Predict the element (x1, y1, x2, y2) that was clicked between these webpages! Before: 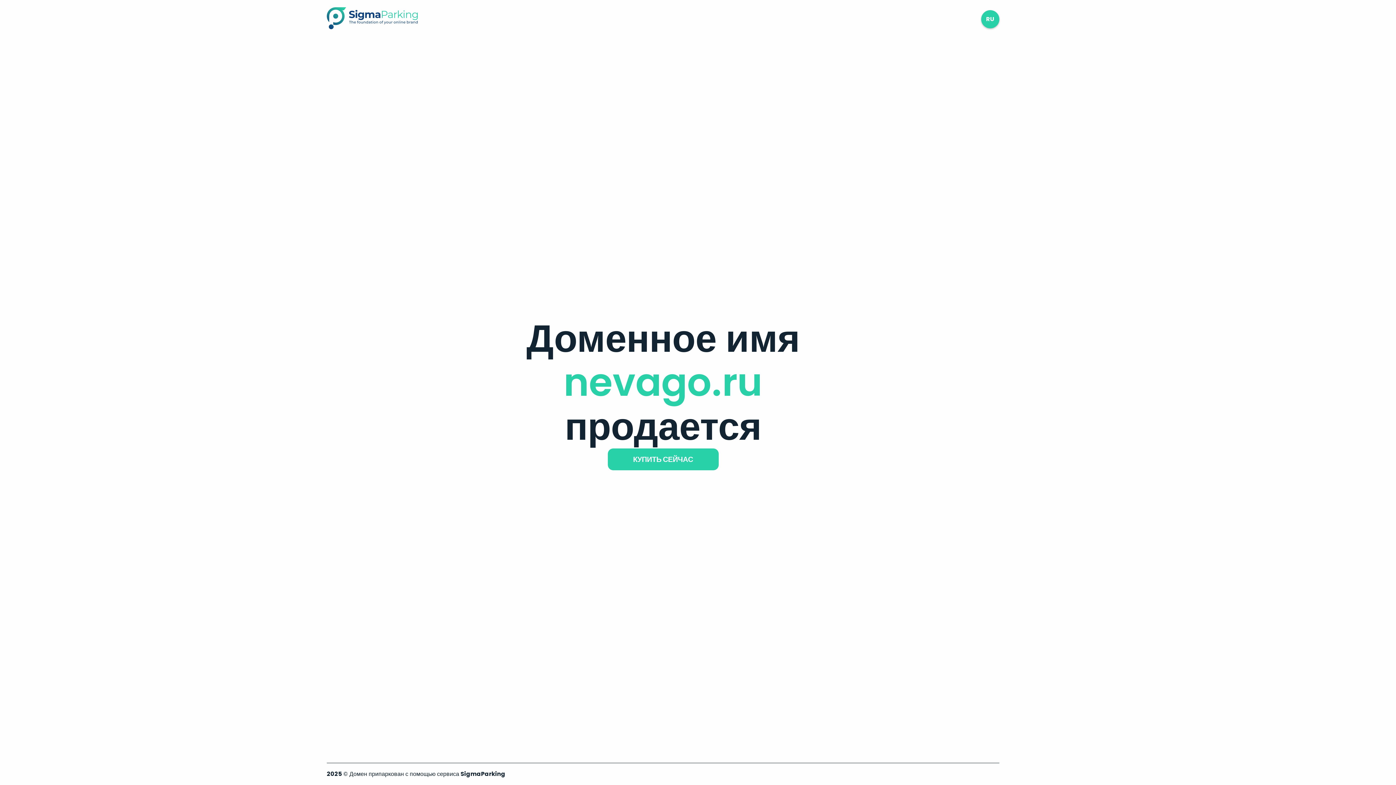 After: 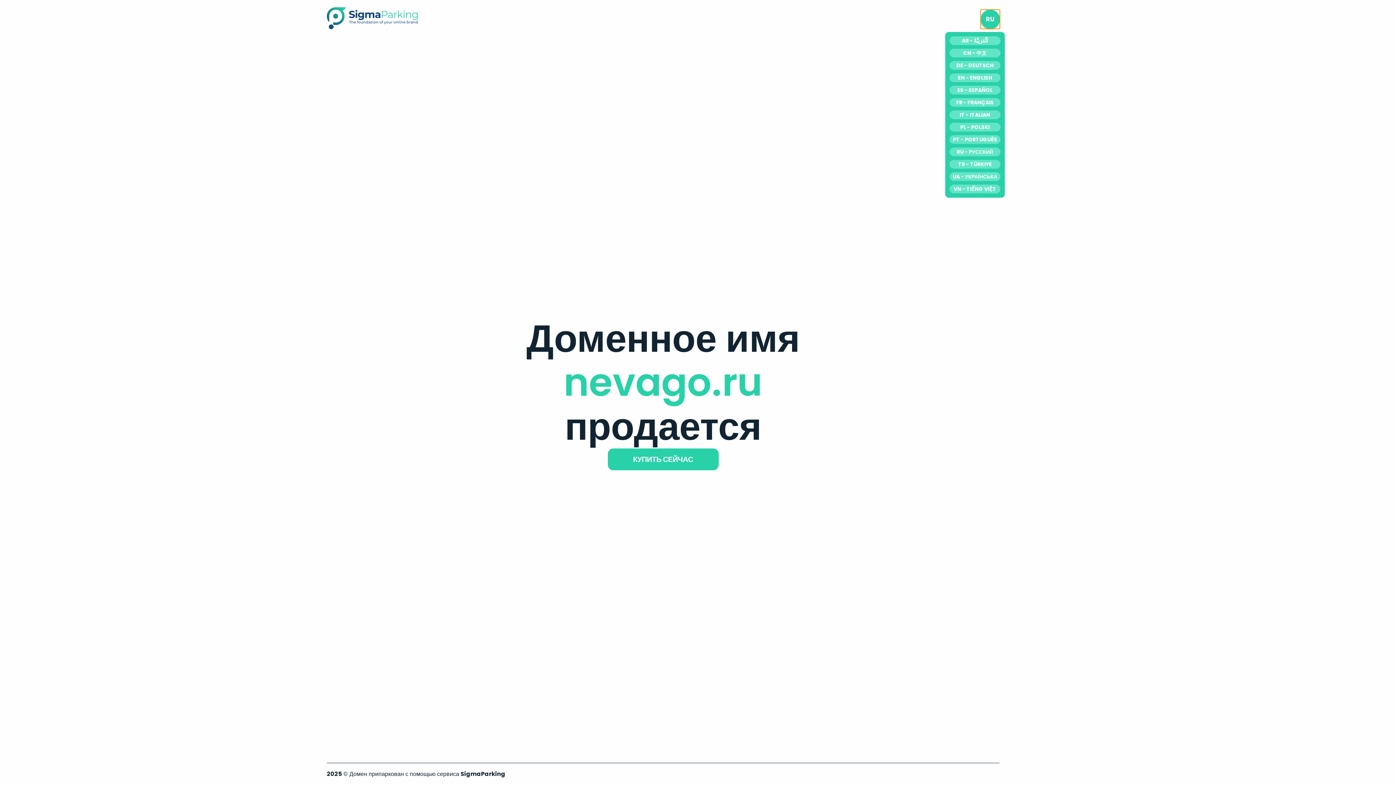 Action: label: RU bbox: (981, 10, 999, 28)